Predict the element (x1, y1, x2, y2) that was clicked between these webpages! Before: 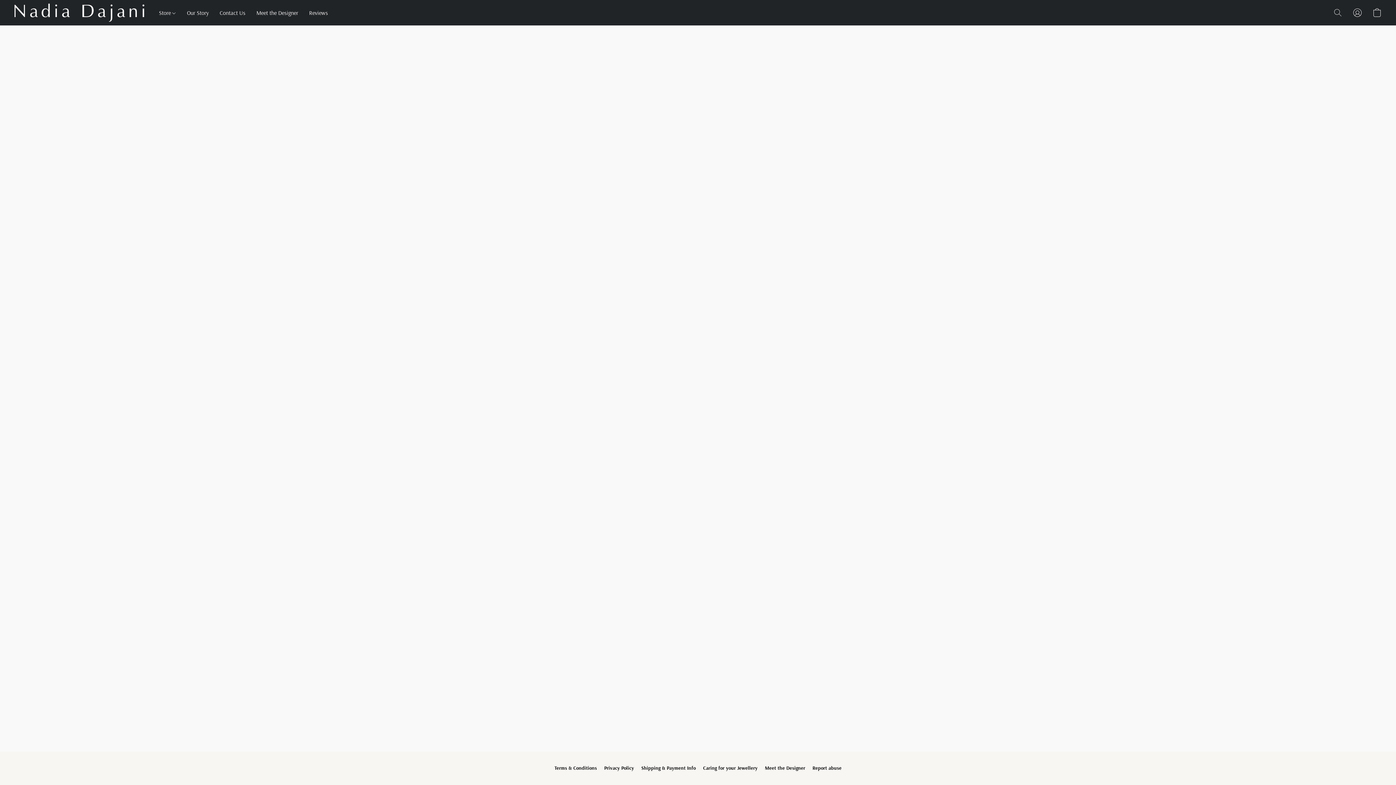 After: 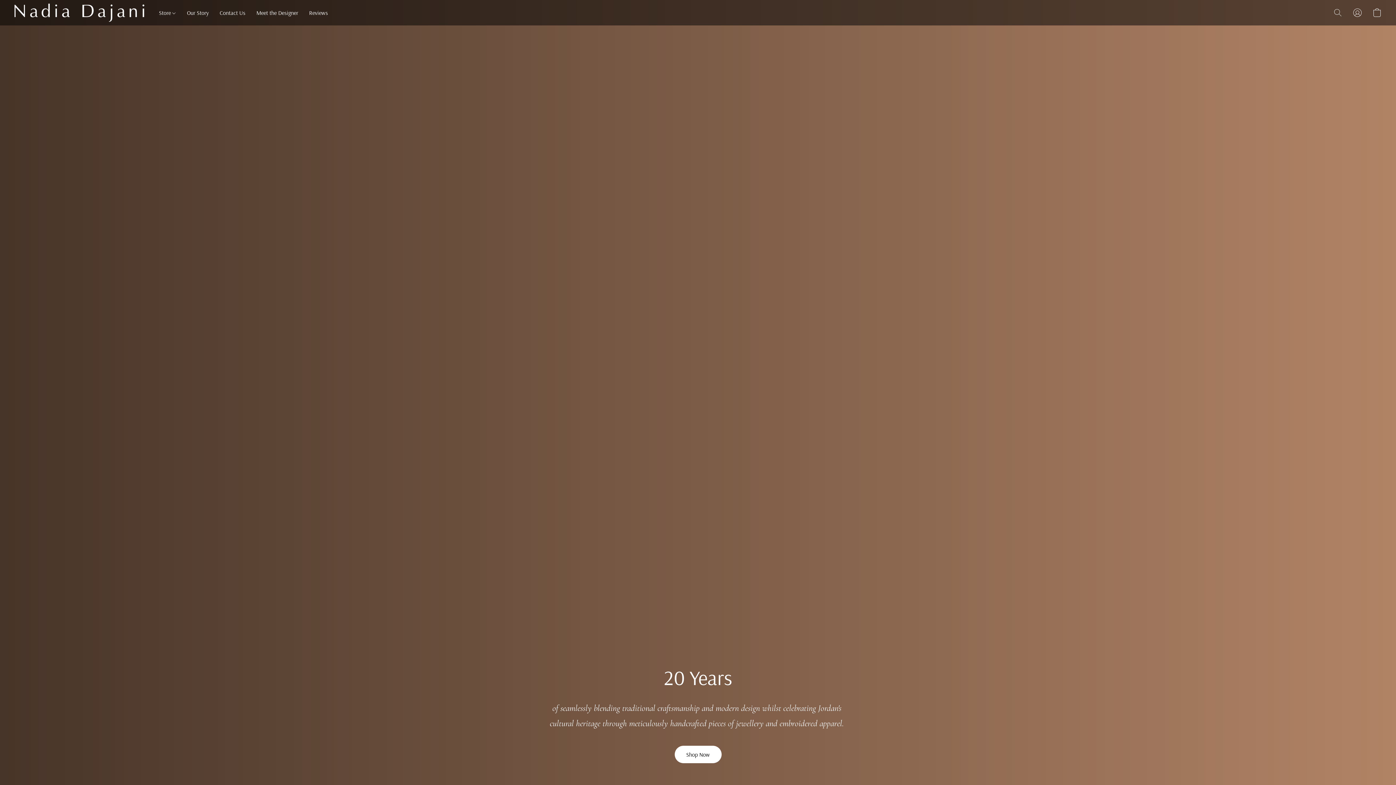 Action: bbox: (14, 3, 144, 21)